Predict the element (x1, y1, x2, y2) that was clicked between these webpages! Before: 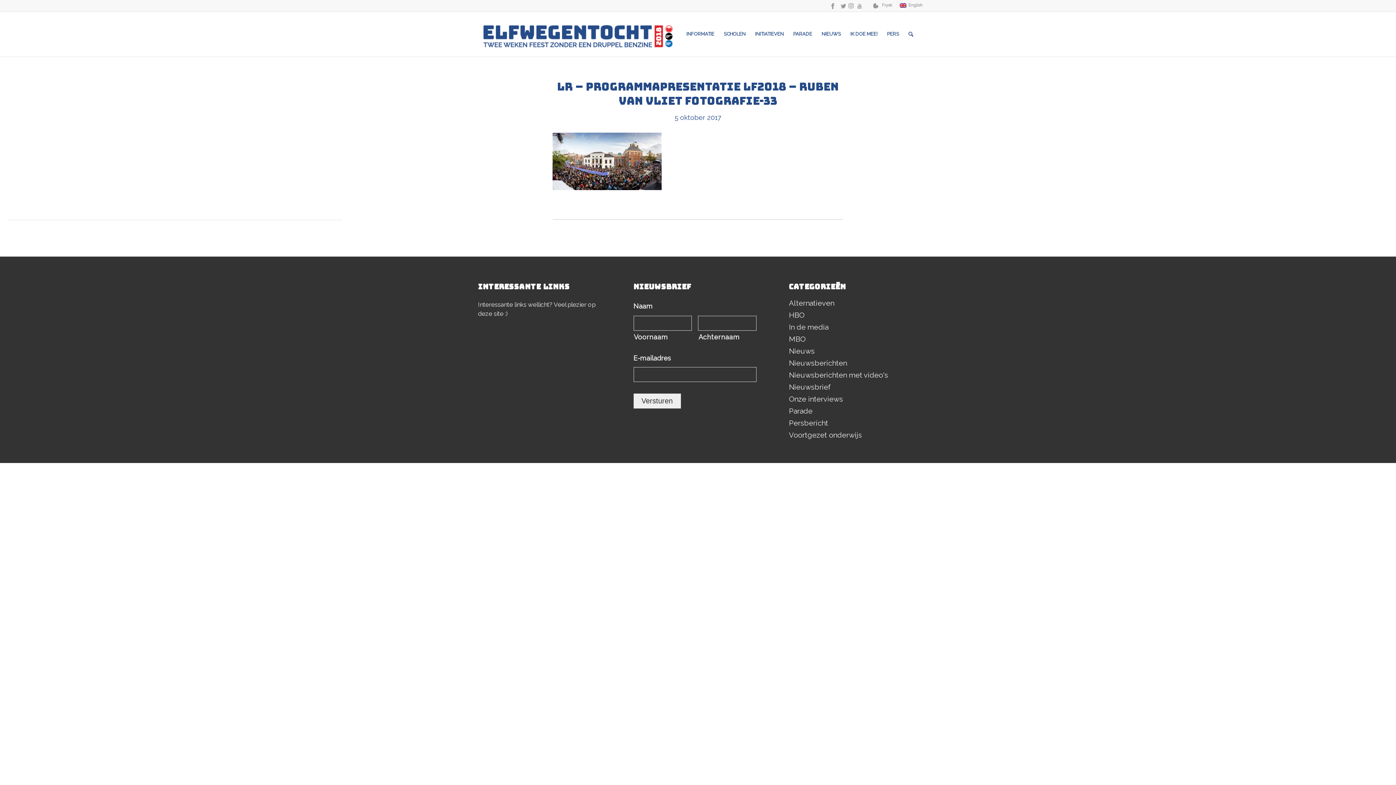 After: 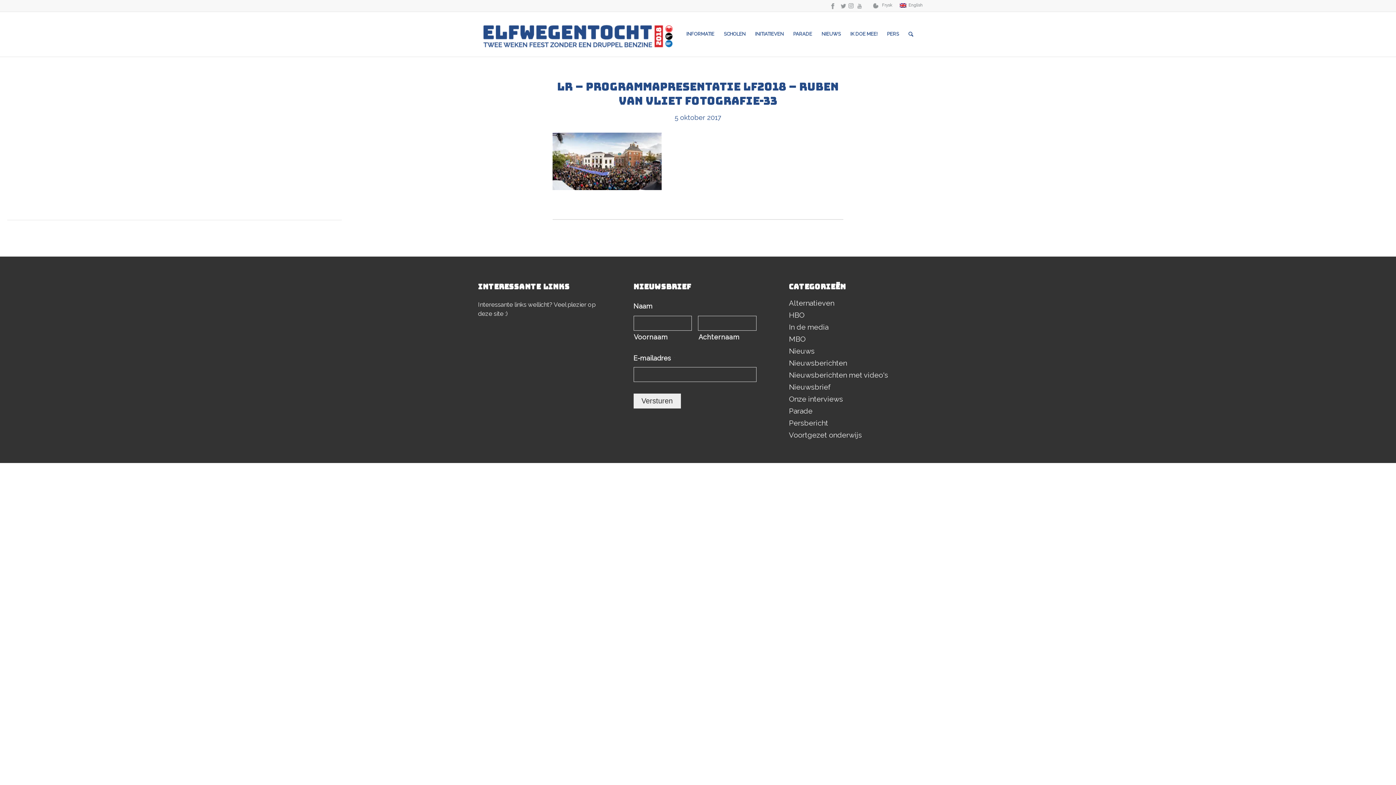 Action: bbox: (848, 2, 857, 7) label:  